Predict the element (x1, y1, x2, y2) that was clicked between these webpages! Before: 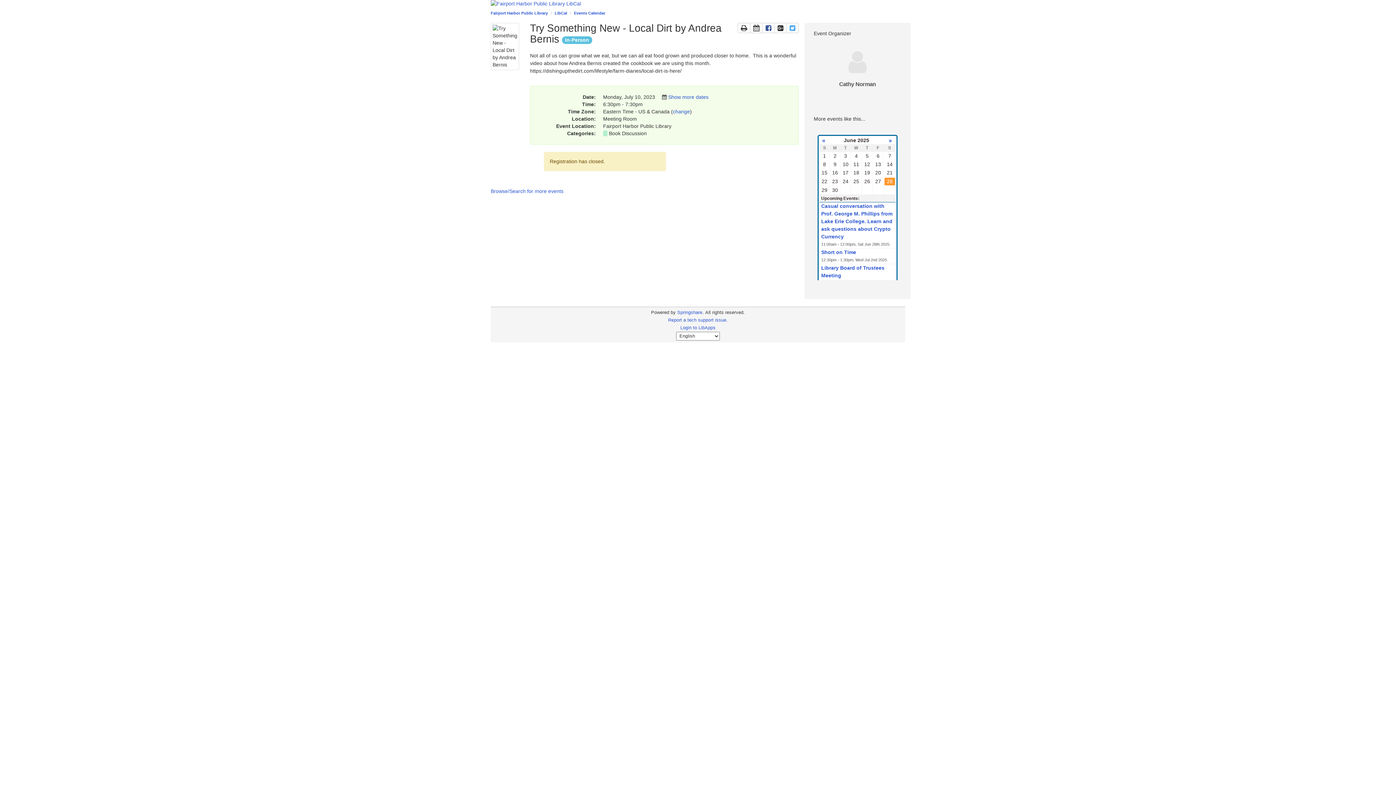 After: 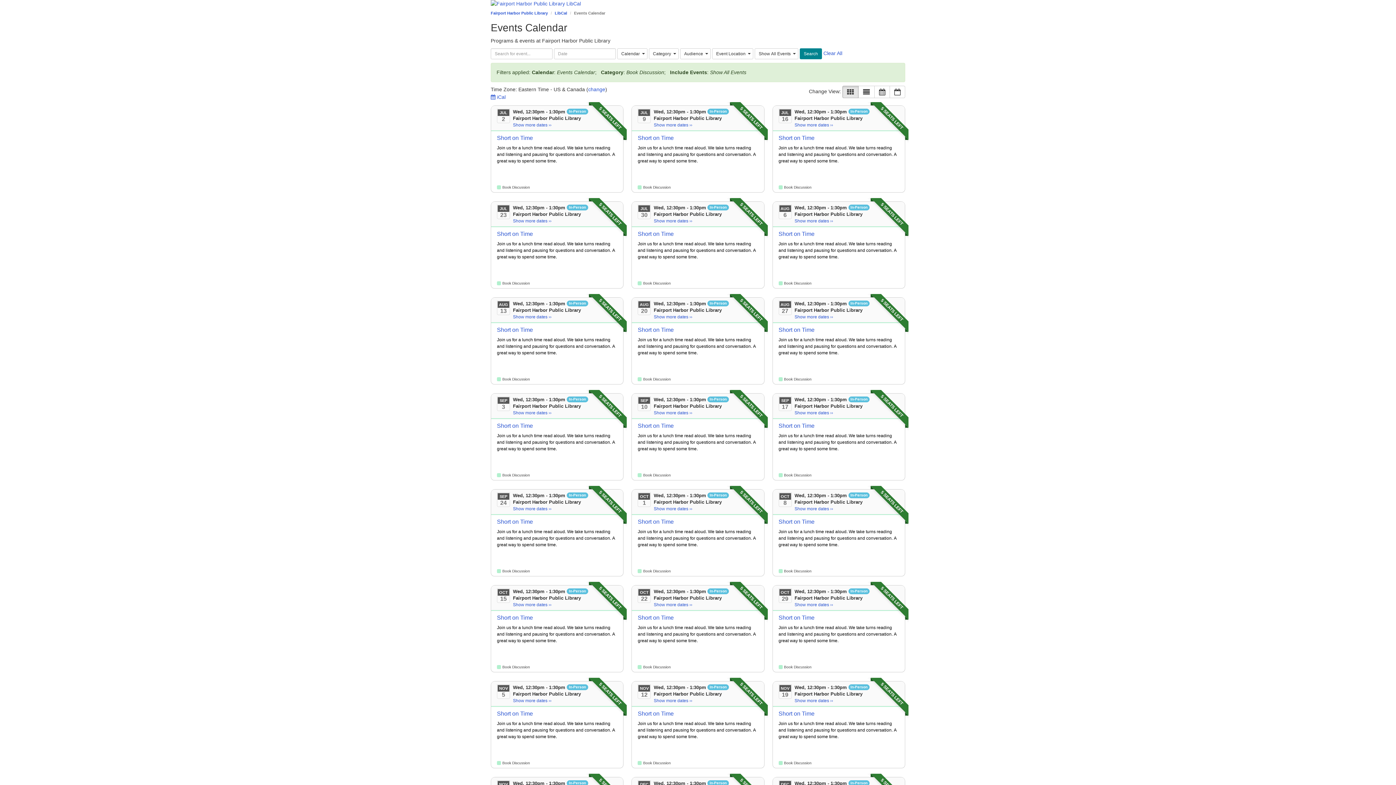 Action: label: Book Discussion bbox: (609, 130, 646, 136)